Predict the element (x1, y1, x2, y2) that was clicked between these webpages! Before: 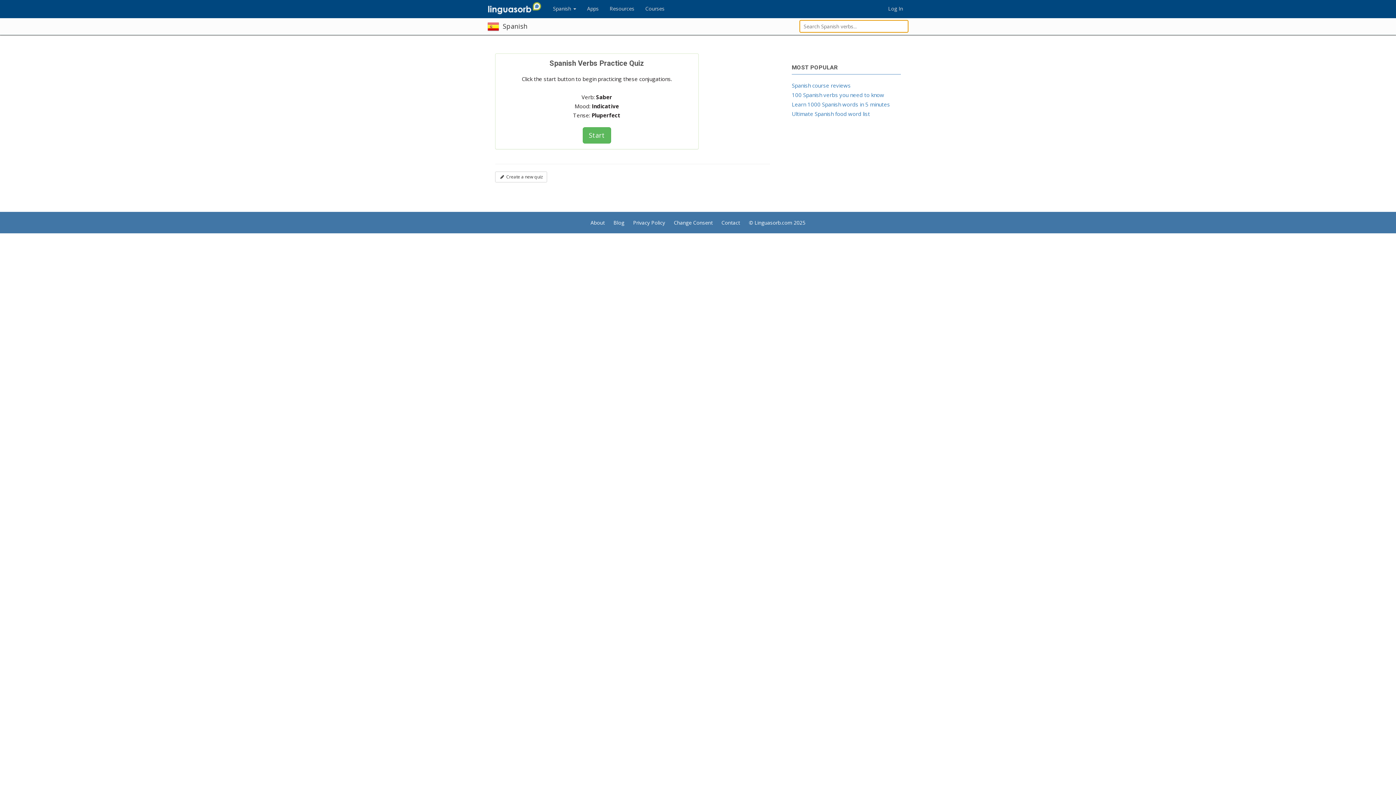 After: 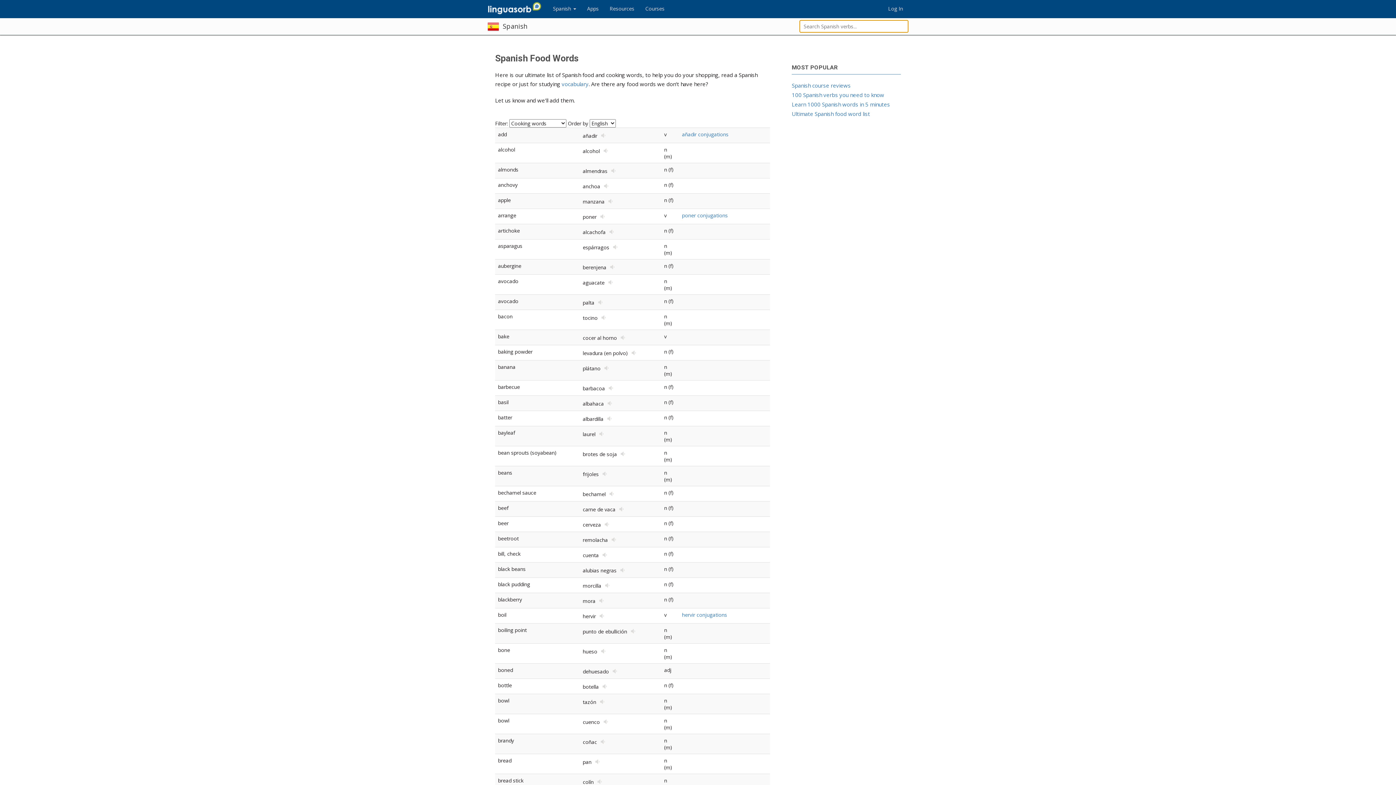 Action: bbox: (792, 110, 870, 117) label: Ultimate Spanish food word list